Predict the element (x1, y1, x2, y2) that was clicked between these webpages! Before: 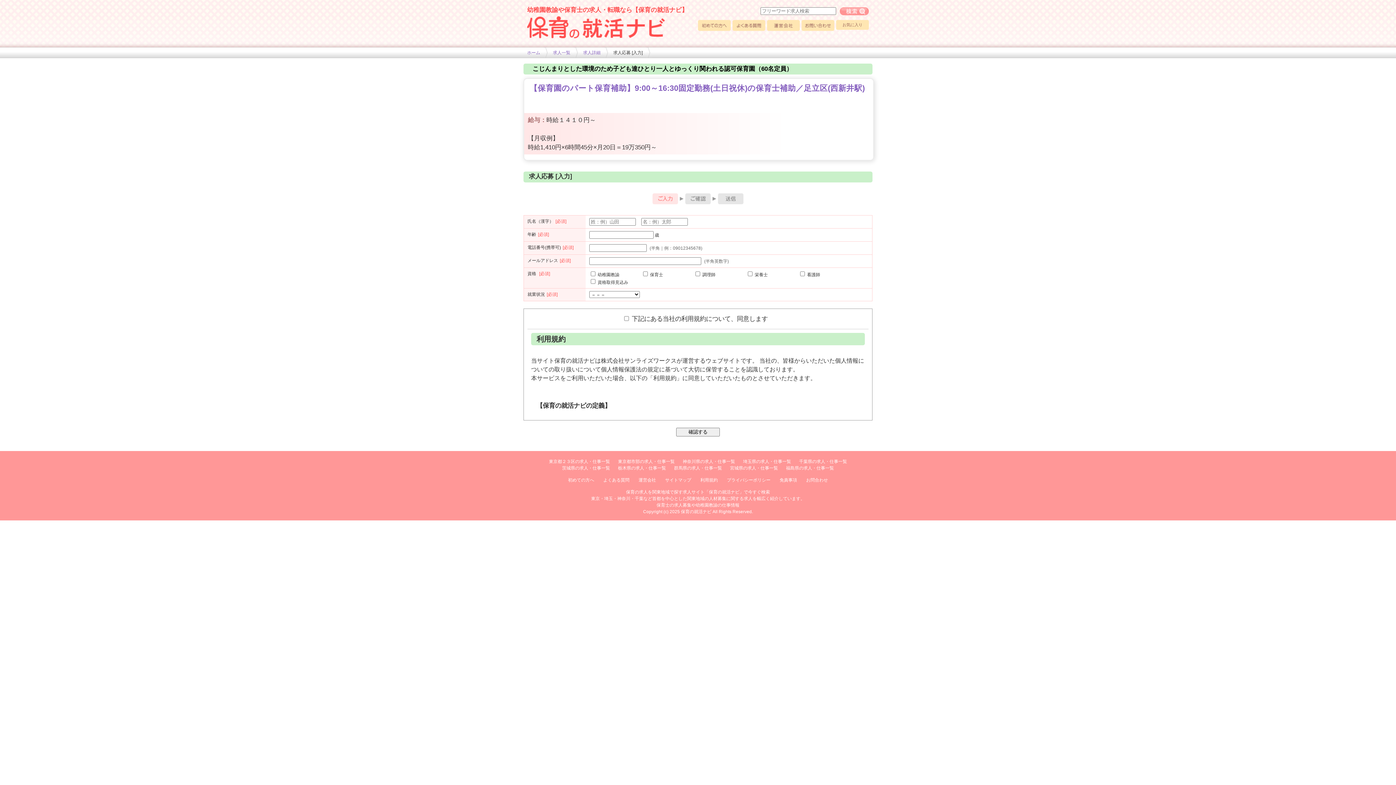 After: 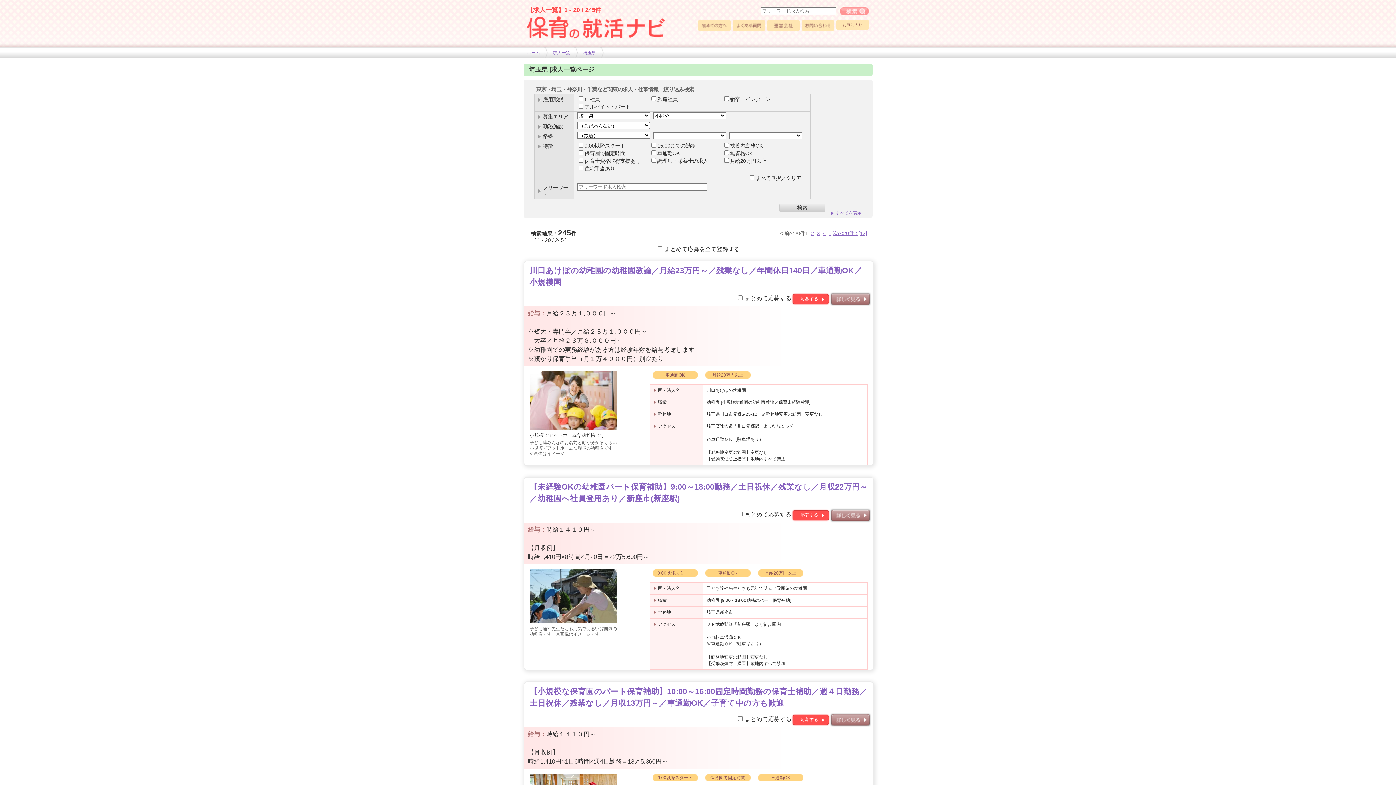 Action: label: 埼玉県の求人・仕事一覧 bbox: (742, 458, 792, 464)